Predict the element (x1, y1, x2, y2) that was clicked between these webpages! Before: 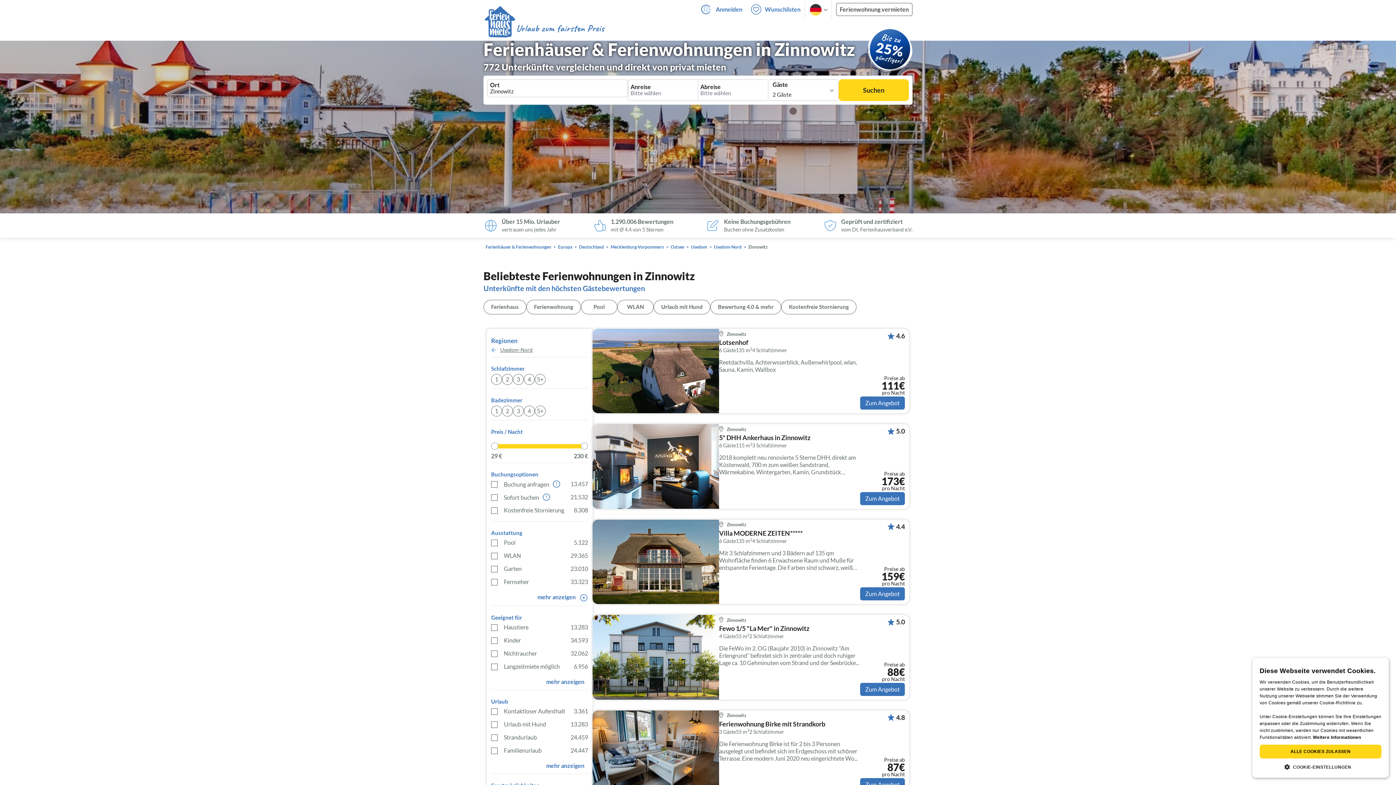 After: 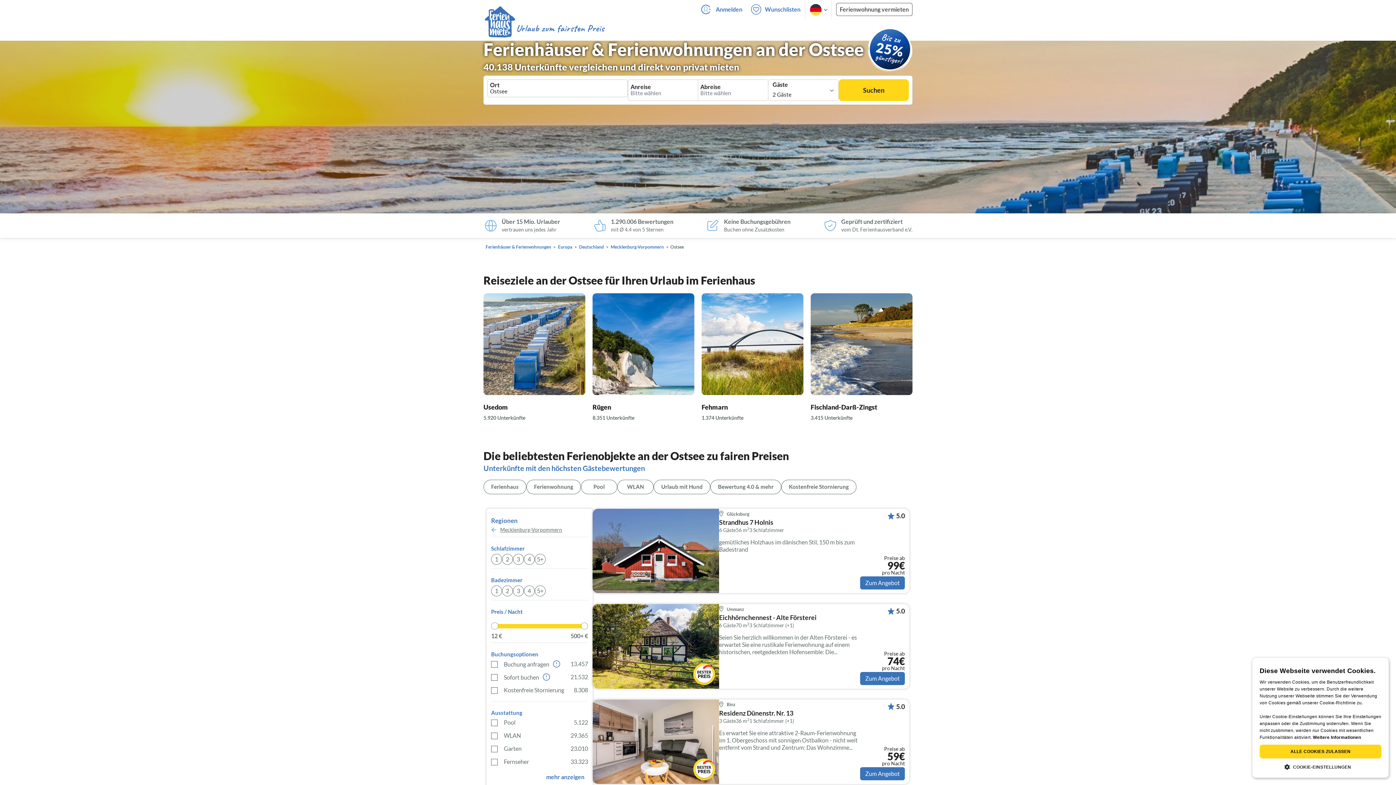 Action: bbox: (668, 244, 686, 250) label: Ostsee